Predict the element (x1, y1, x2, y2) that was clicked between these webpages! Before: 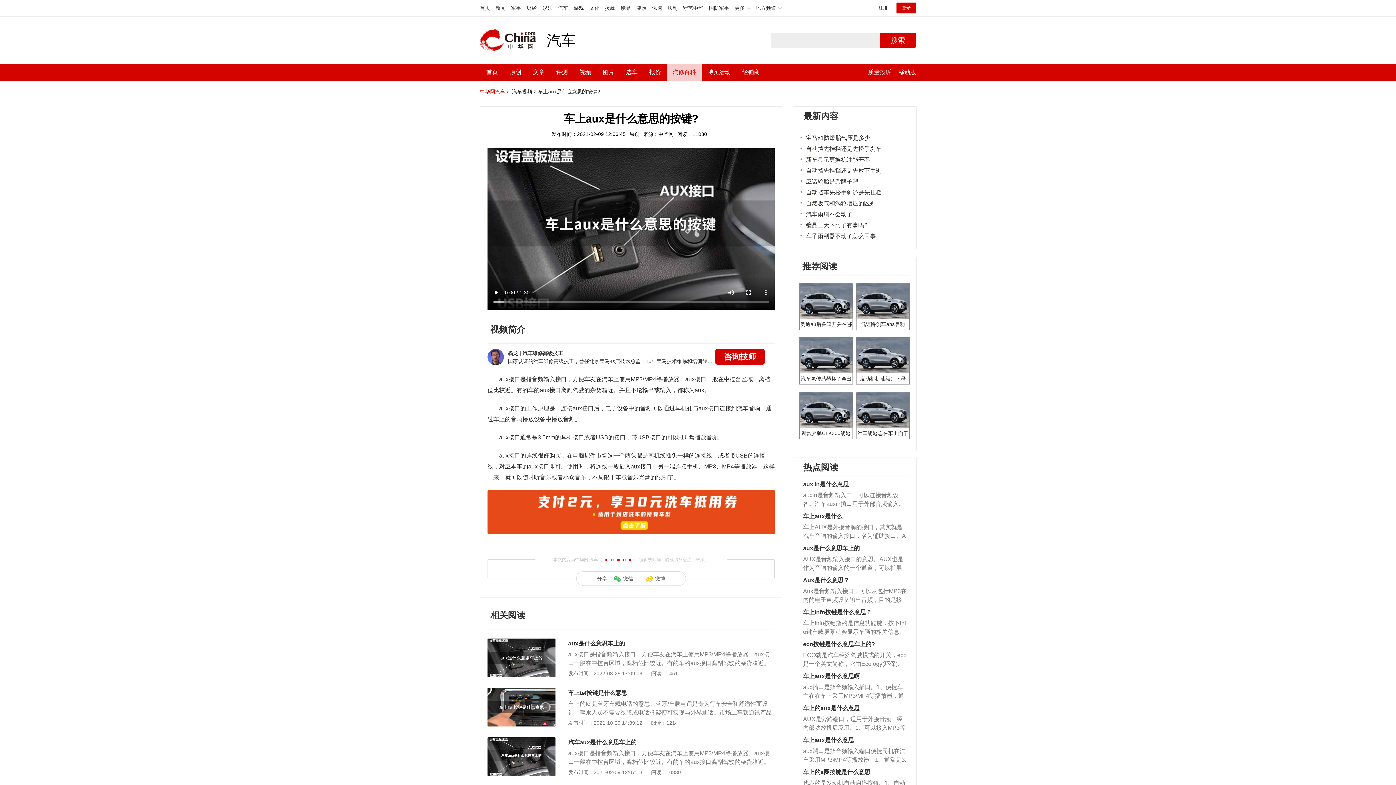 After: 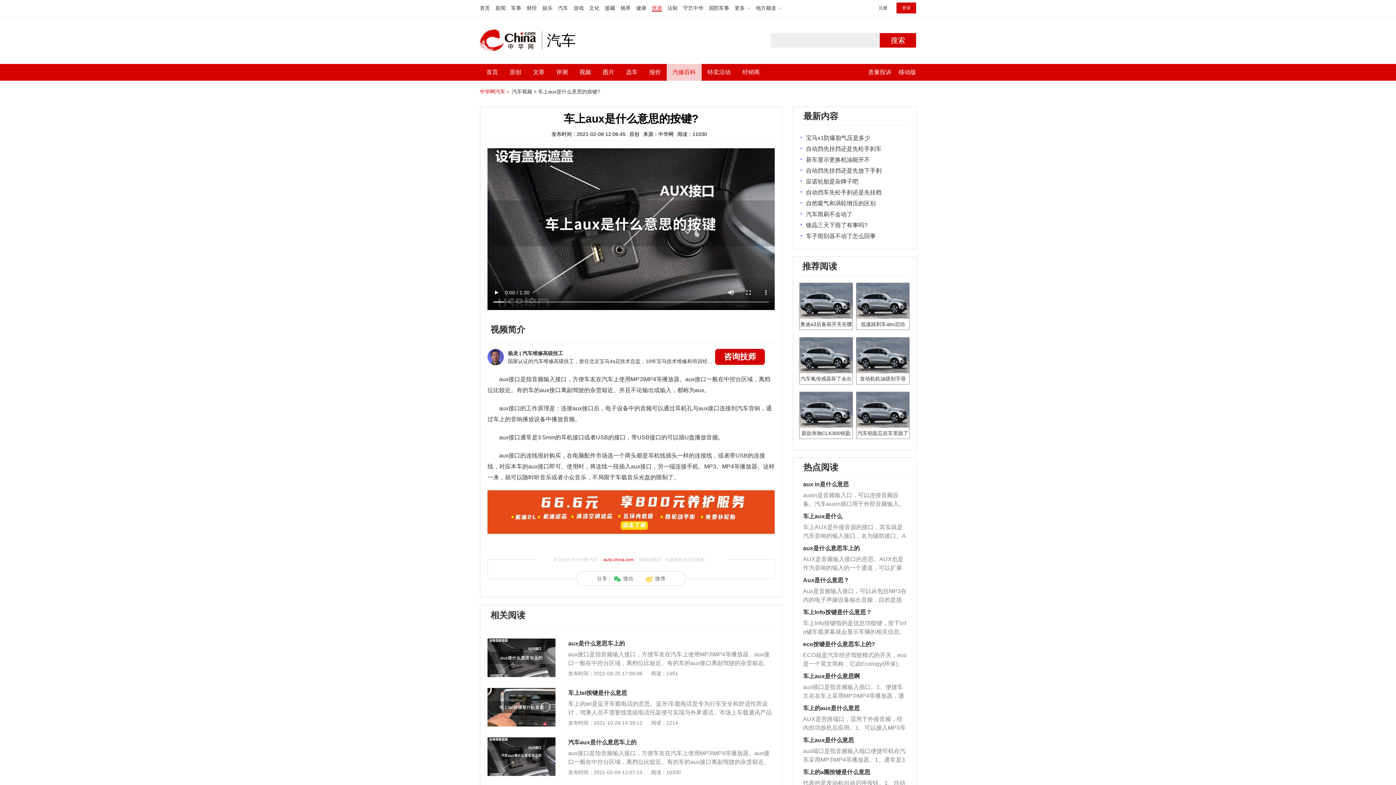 Action: bbox: (652, 5, 662, 10) label: 优选